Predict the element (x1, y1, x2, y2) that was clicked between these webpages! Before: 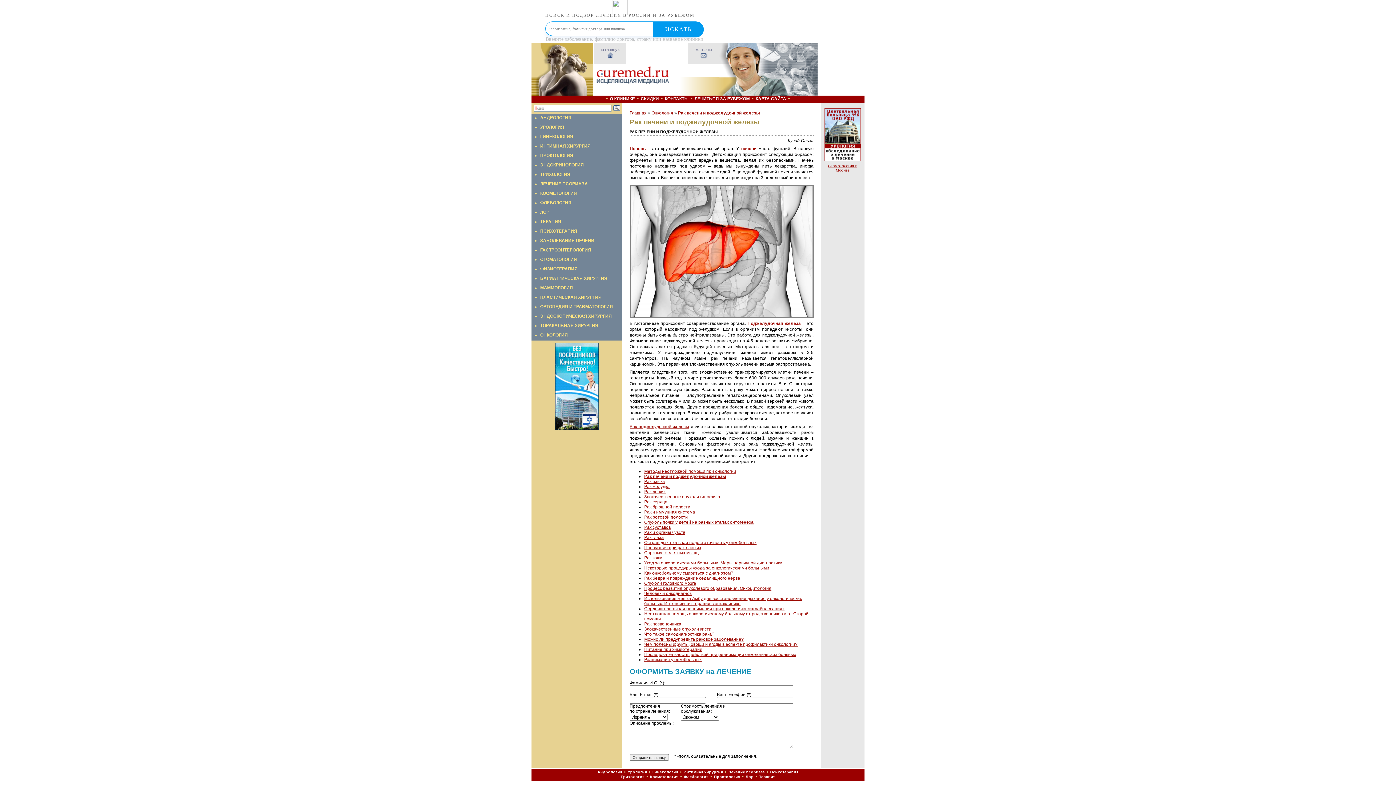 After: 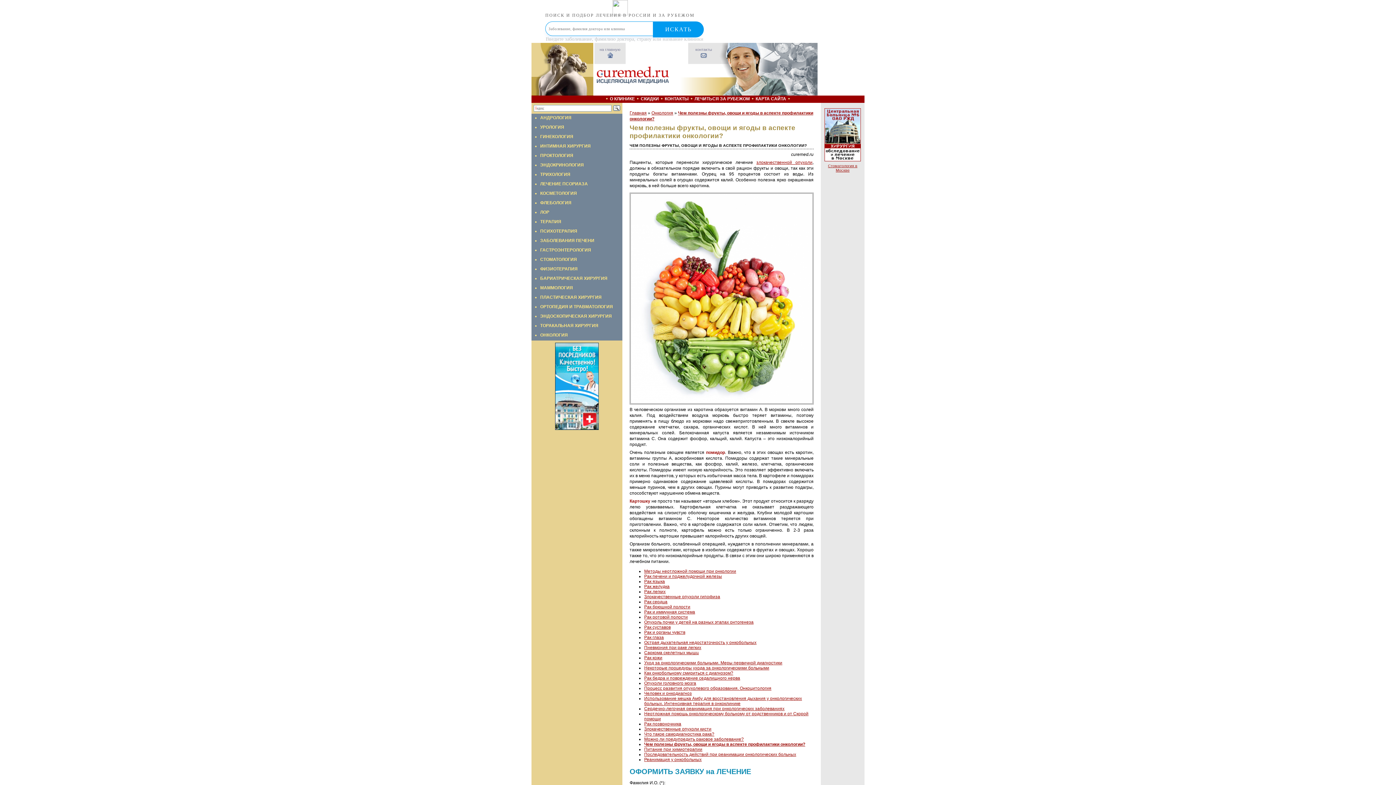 Action: label: Чем полезны фрукты, овощи и ягоды в аспекте профилактики онкологии? bbox: (644, 642, 797, 647)